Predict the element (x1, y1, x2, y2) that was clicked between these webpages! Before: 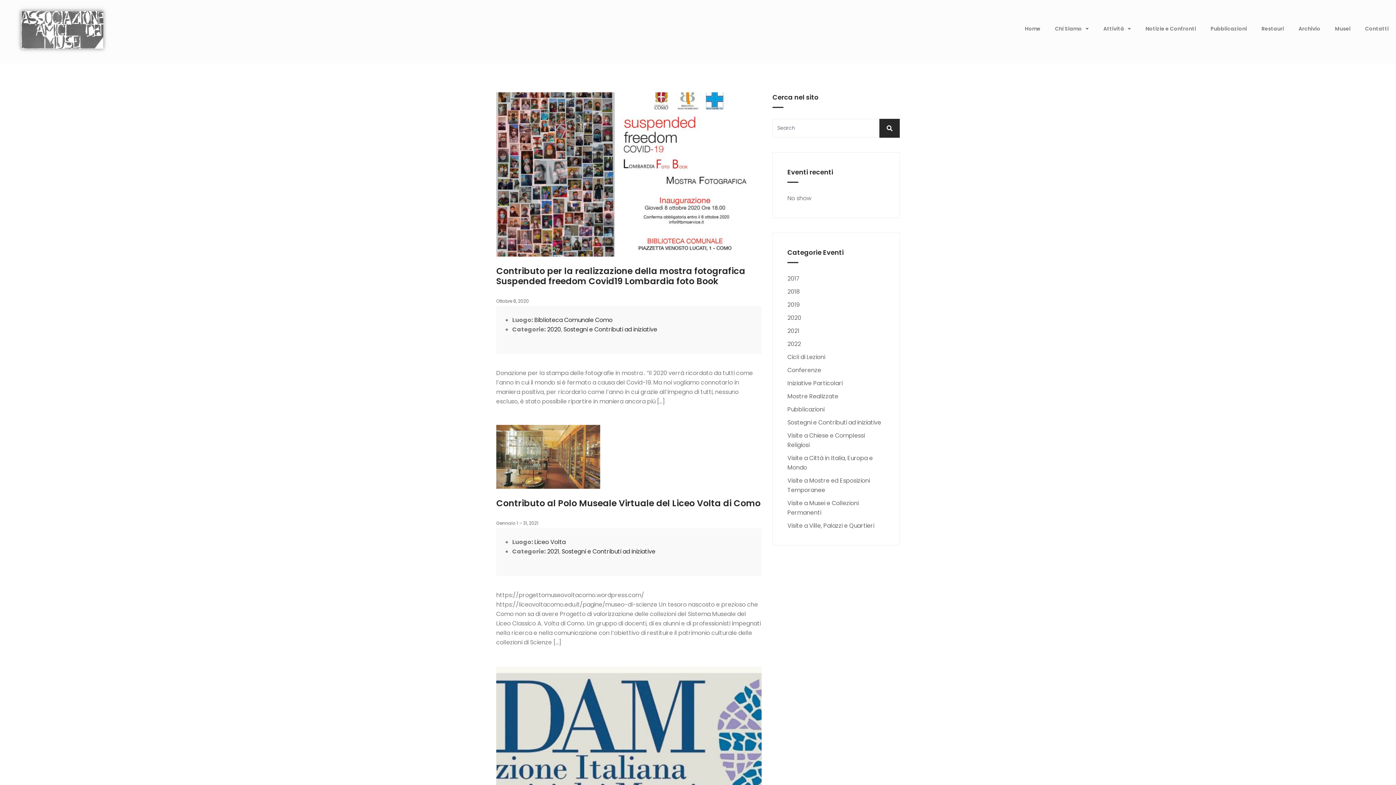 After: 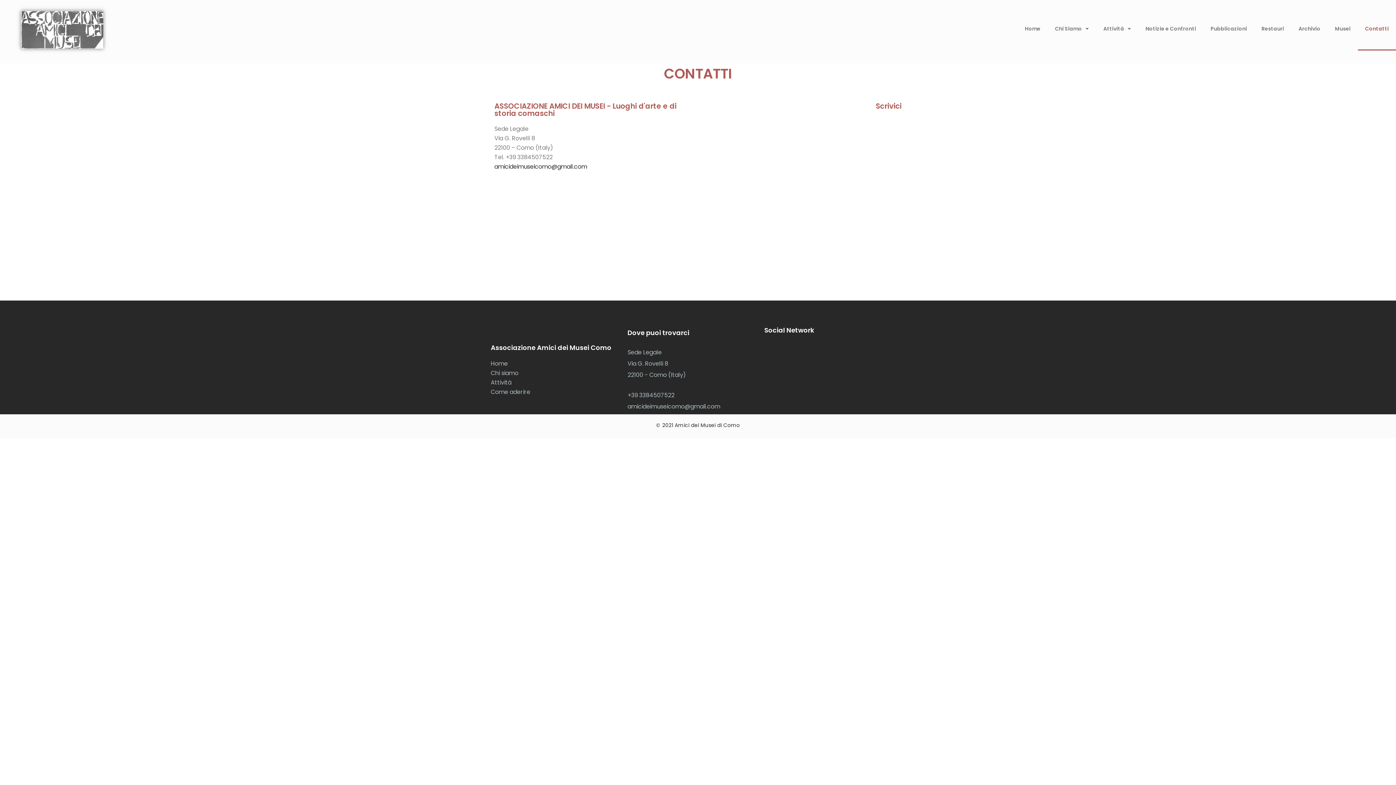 Action: bbox: (1358, 7, 1396, 50) label: Contatti